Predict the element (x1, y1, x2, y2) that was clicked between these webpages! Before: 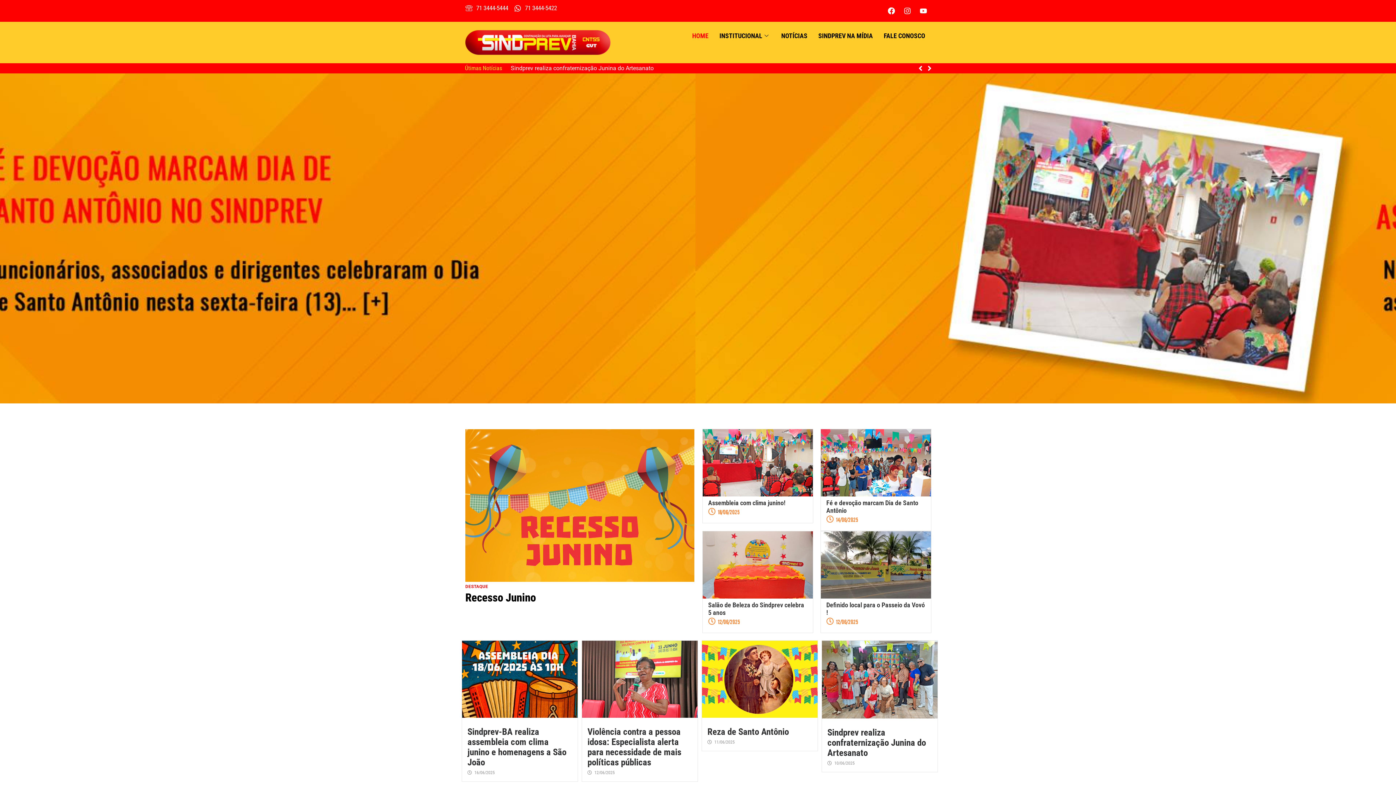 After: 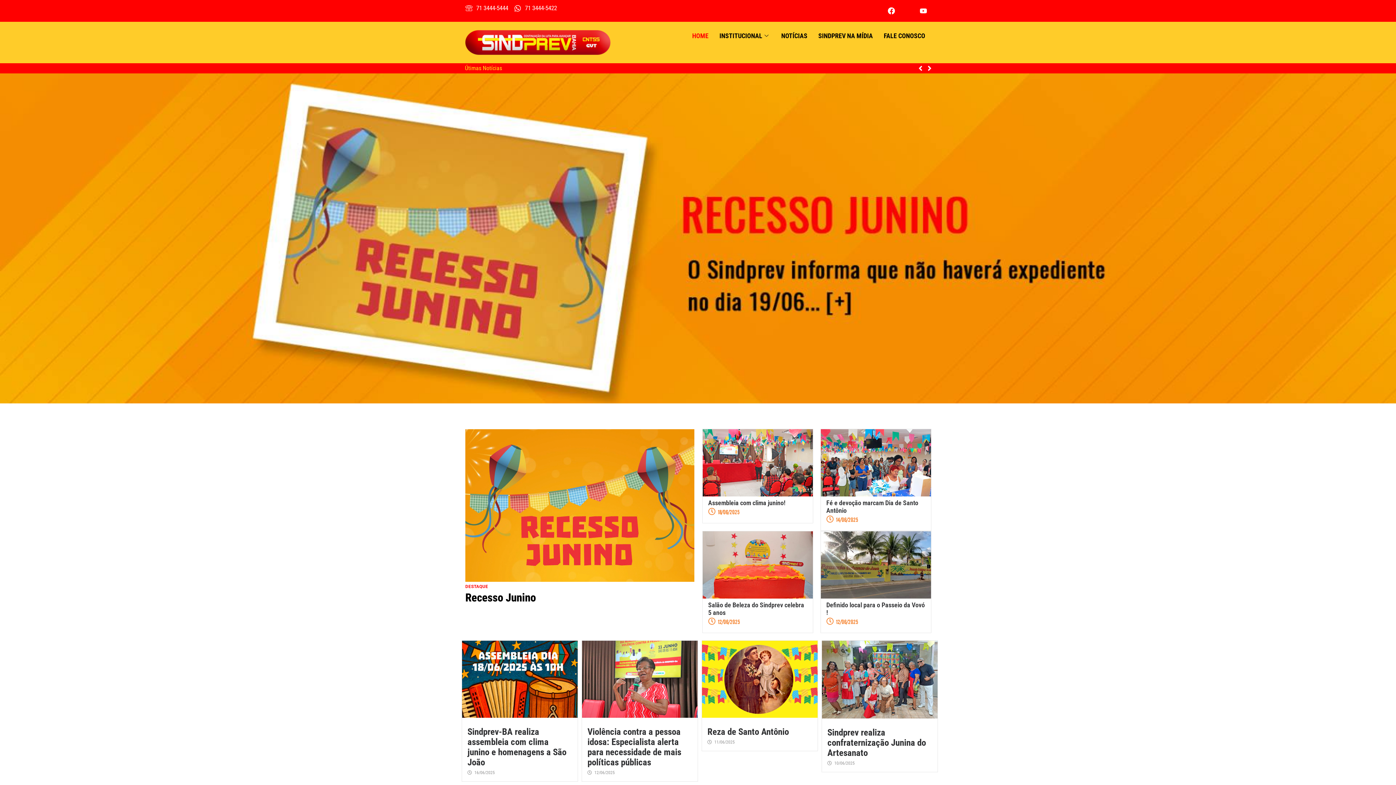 Action: label: Instagram bbox: (900, 3, 914, 18)